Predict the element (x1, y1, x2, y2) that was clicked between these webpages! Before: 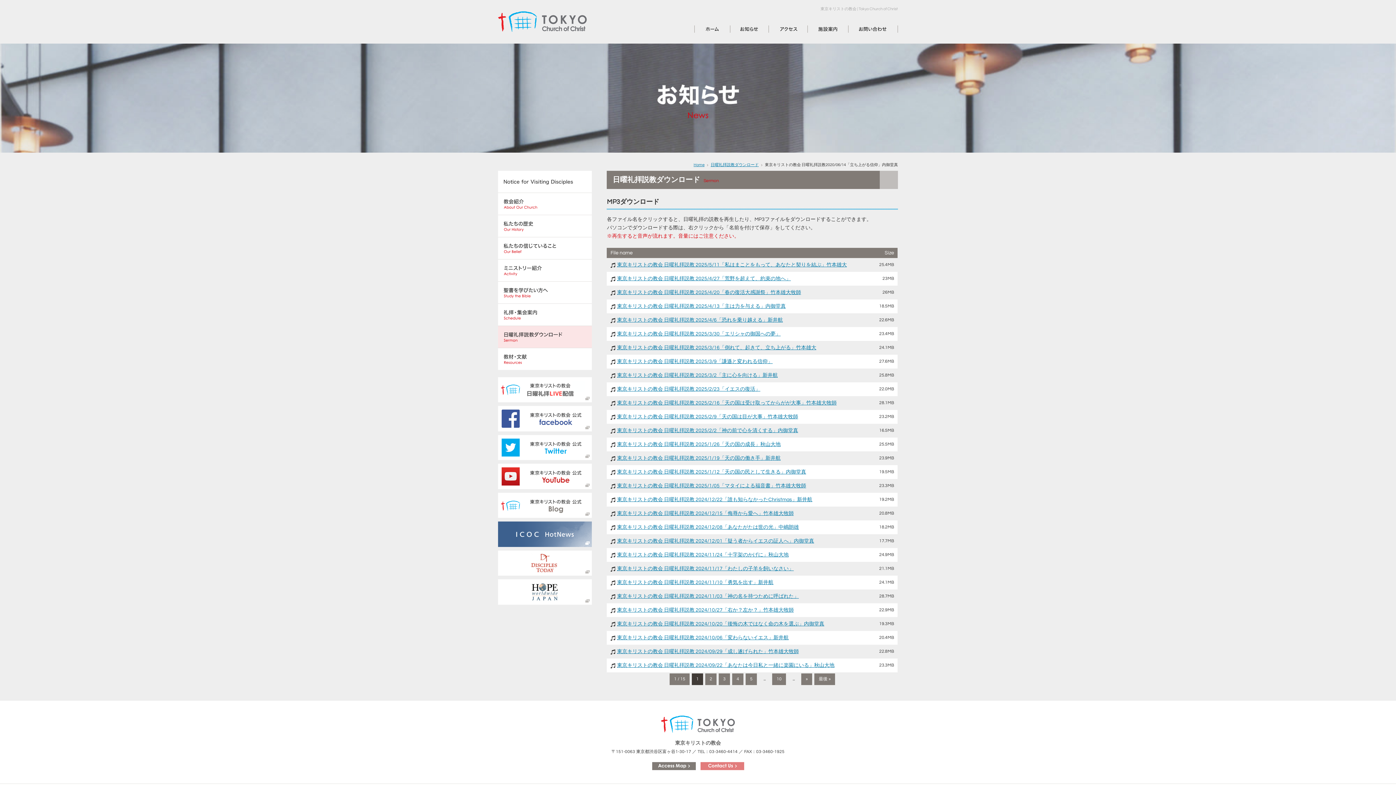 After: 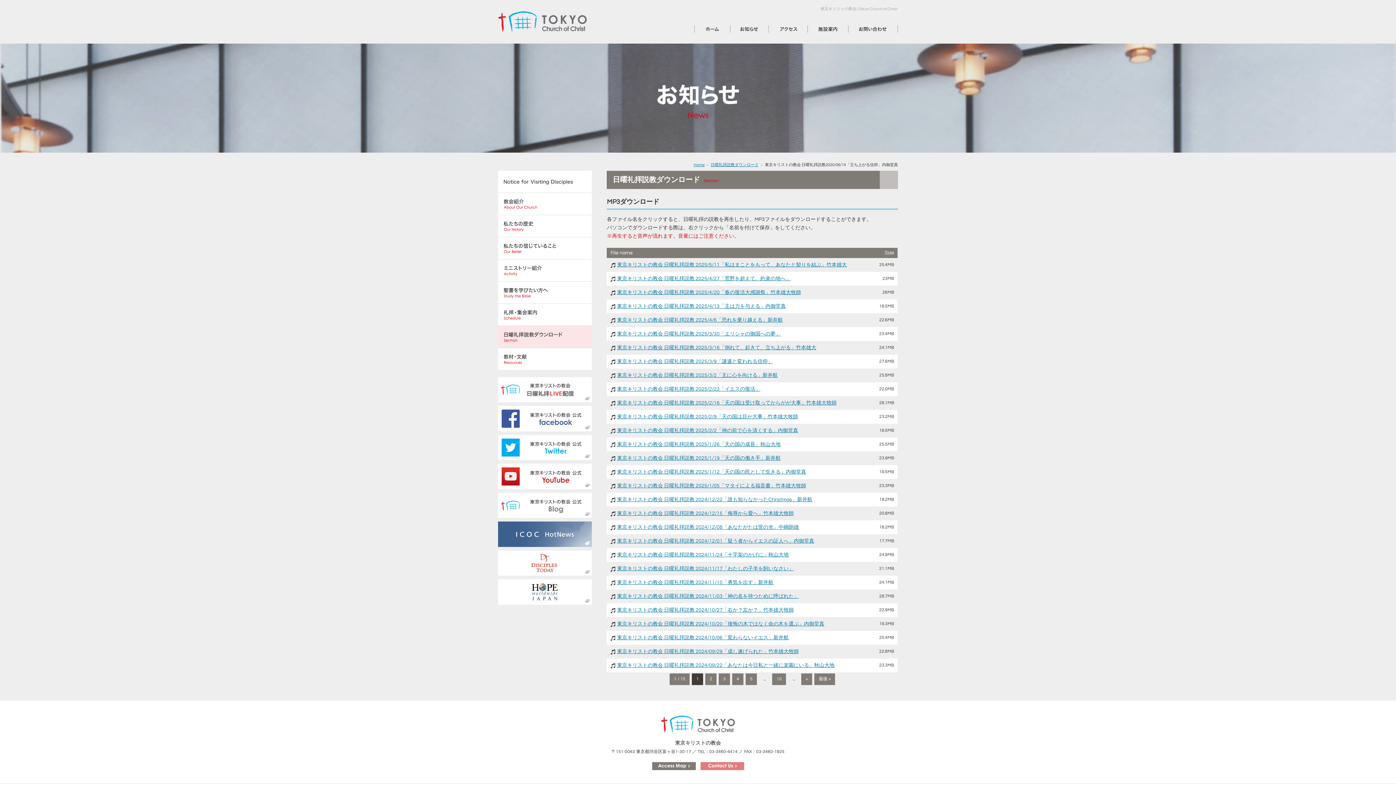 Action: bbox: (772, 673, 786, 685) label: 10